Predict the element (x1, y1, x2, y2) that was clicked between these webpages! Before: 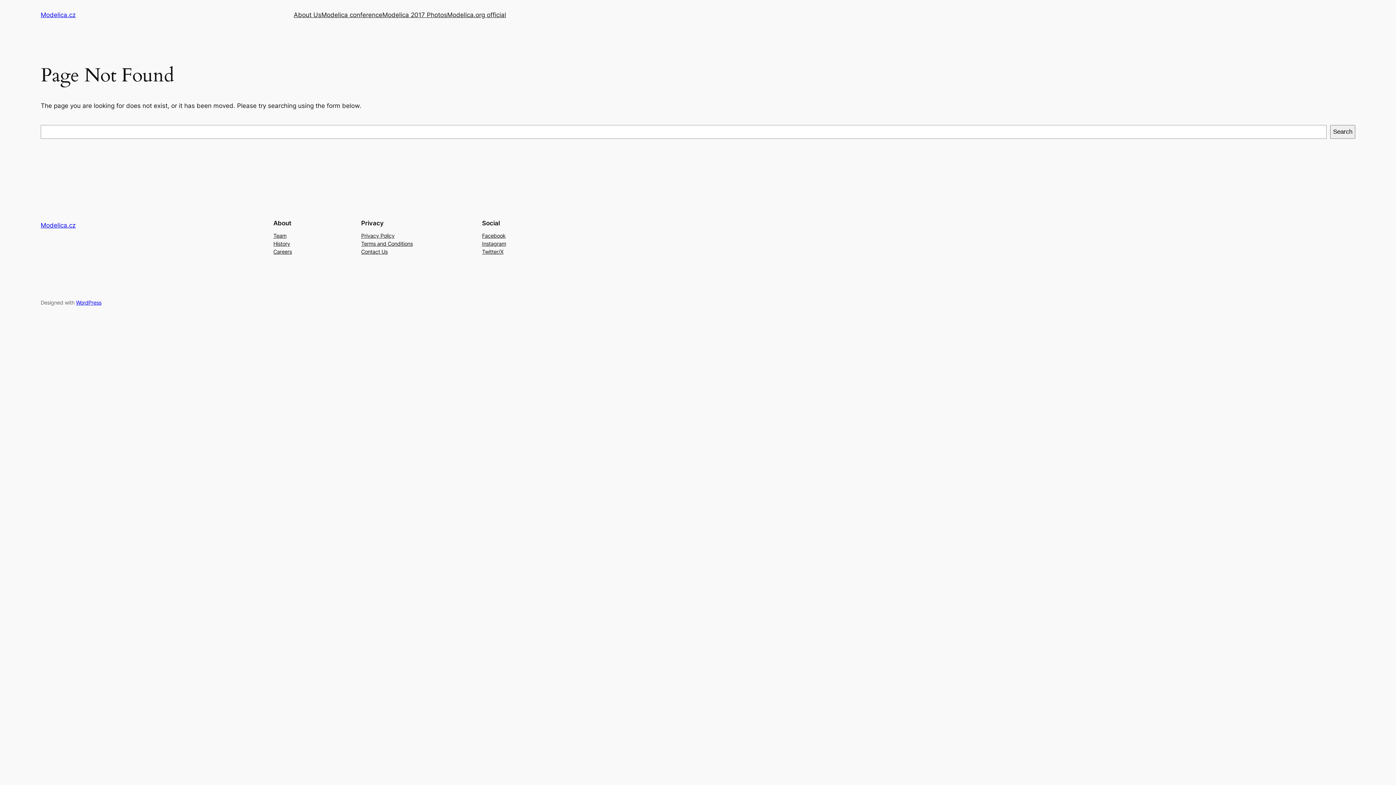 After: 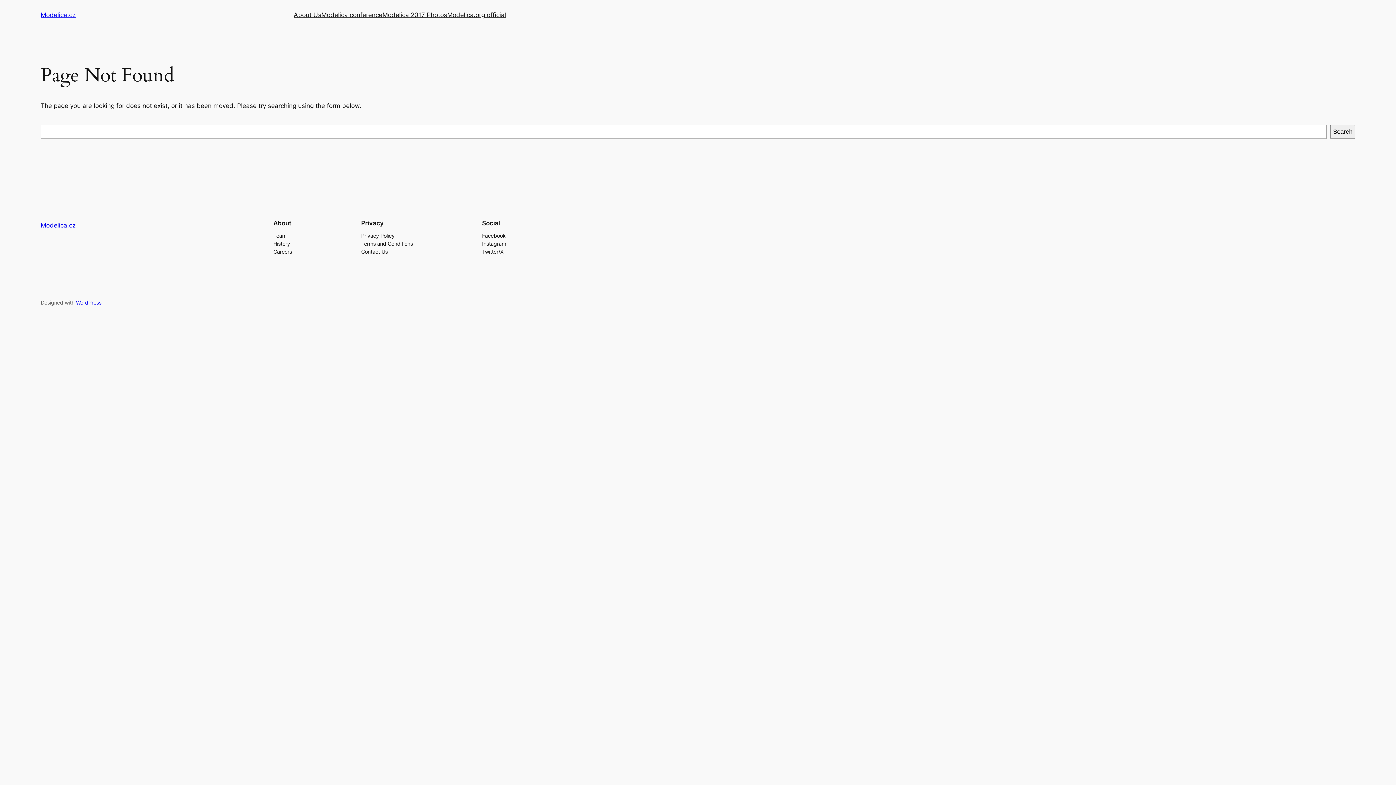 Action: bbox: (273, 247, 292, 255) label: Careers